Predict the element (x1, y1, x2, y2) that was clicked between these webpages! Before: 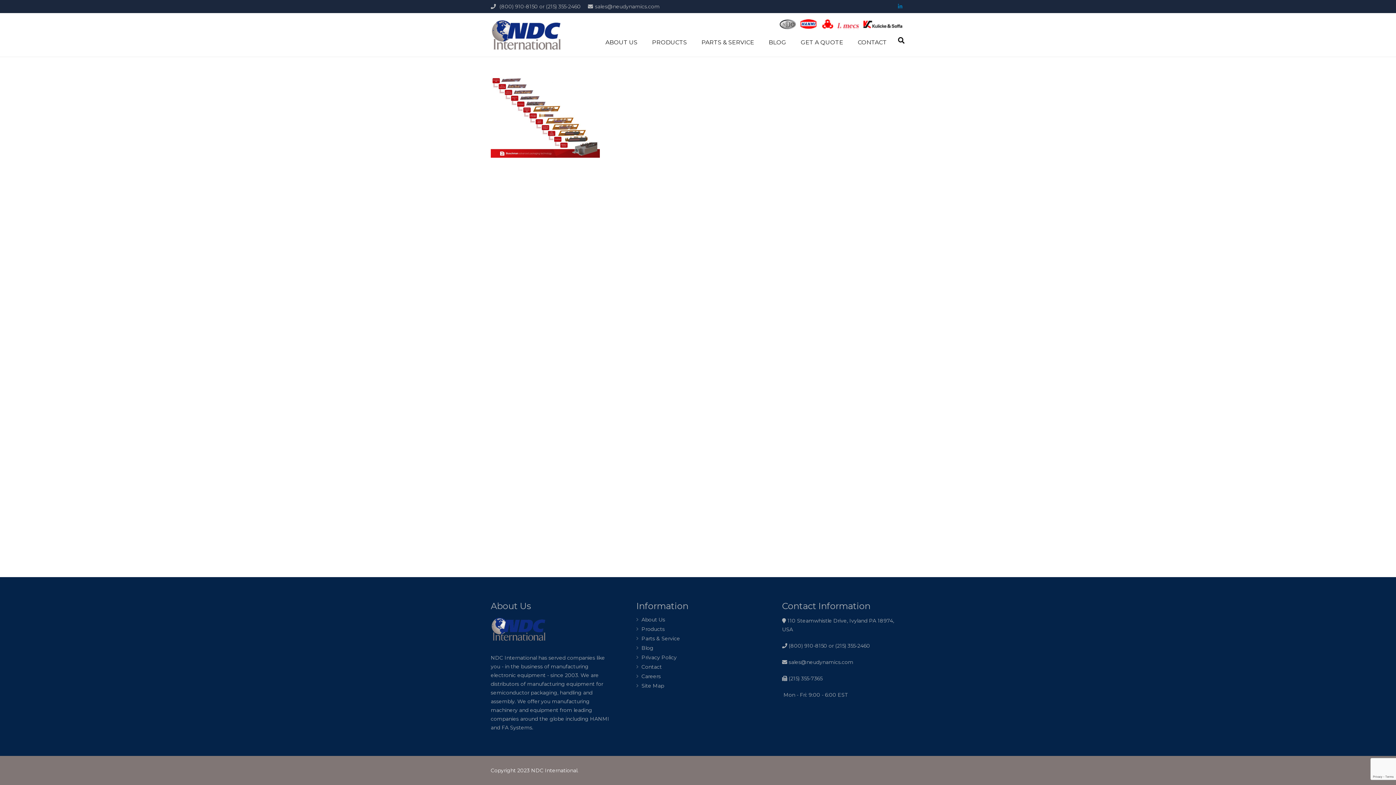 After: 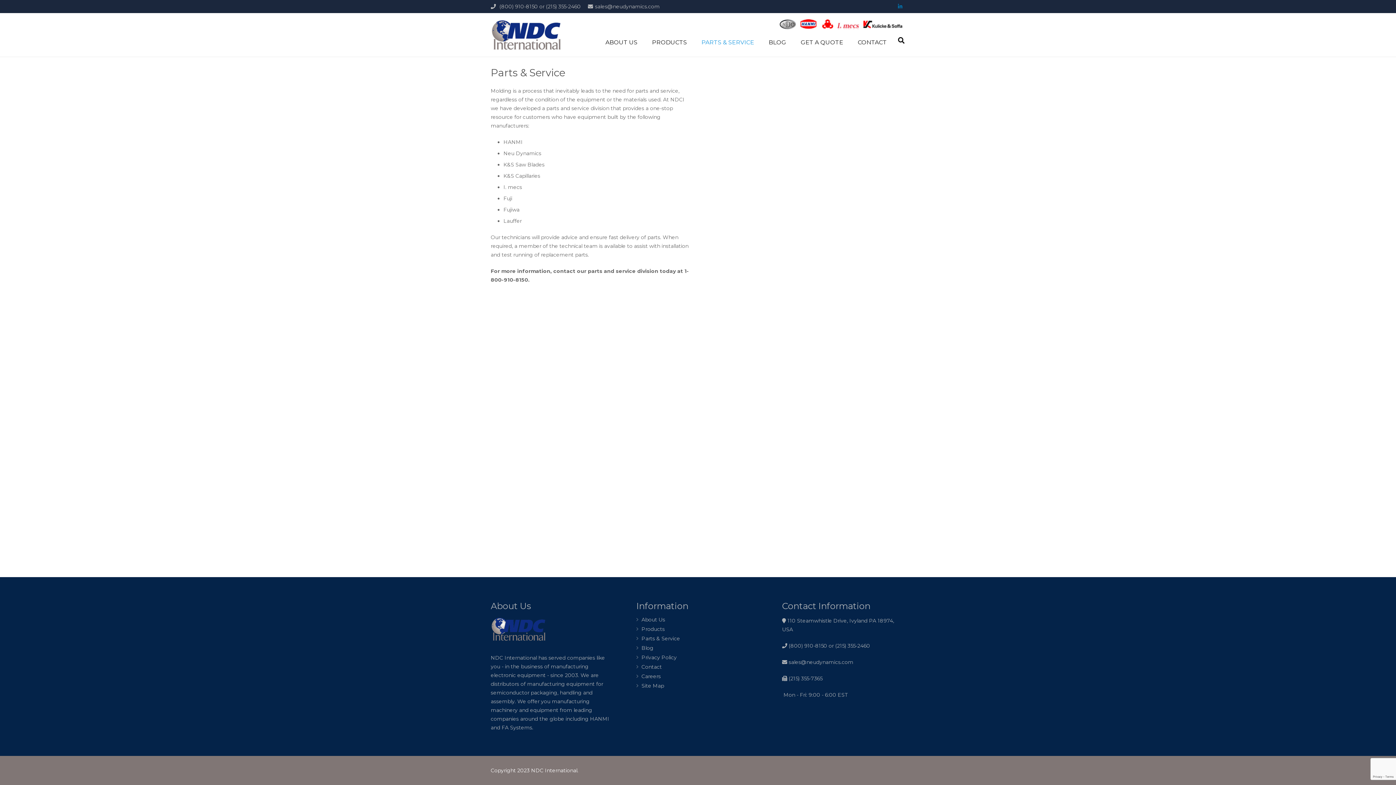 Action: bbox: (694, 33, 761, 51) label: PARTS & SERVICE